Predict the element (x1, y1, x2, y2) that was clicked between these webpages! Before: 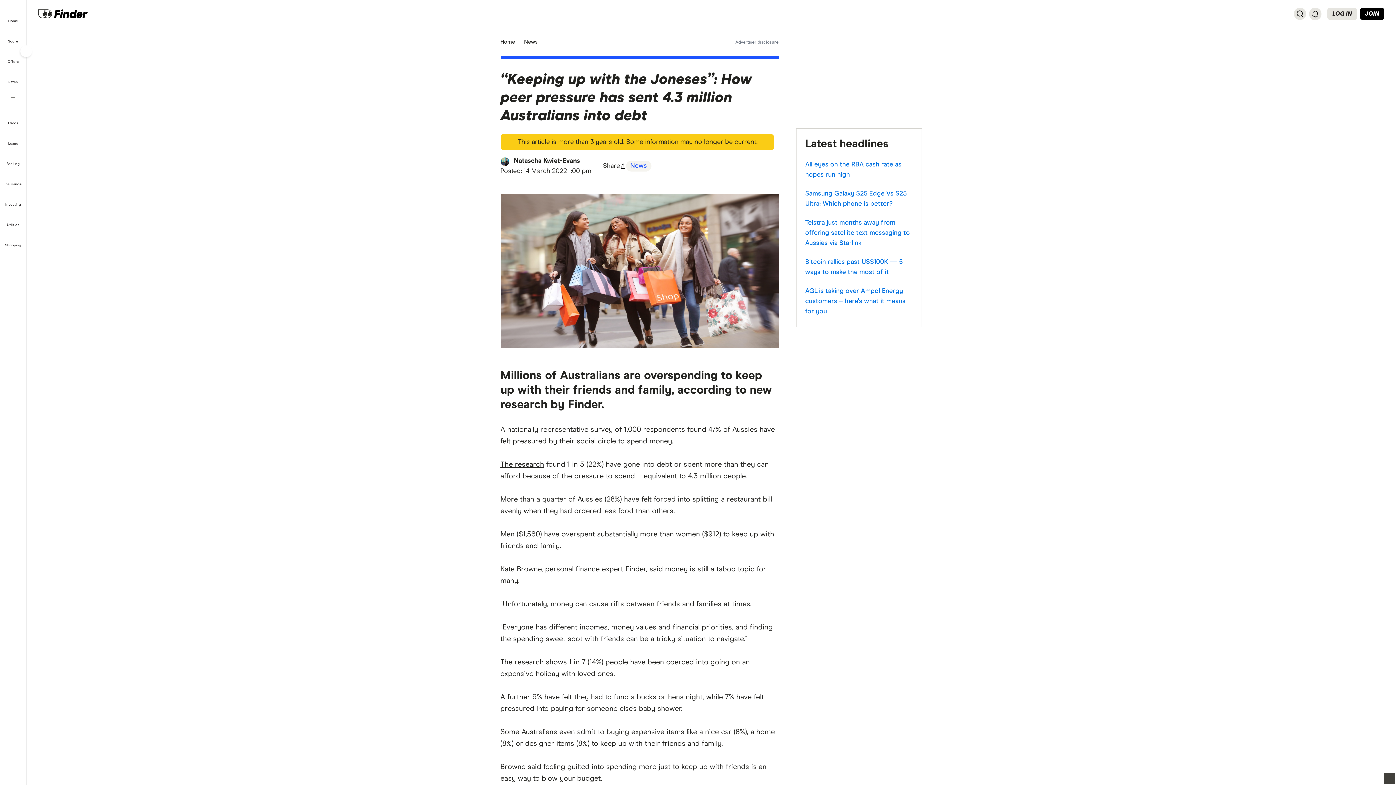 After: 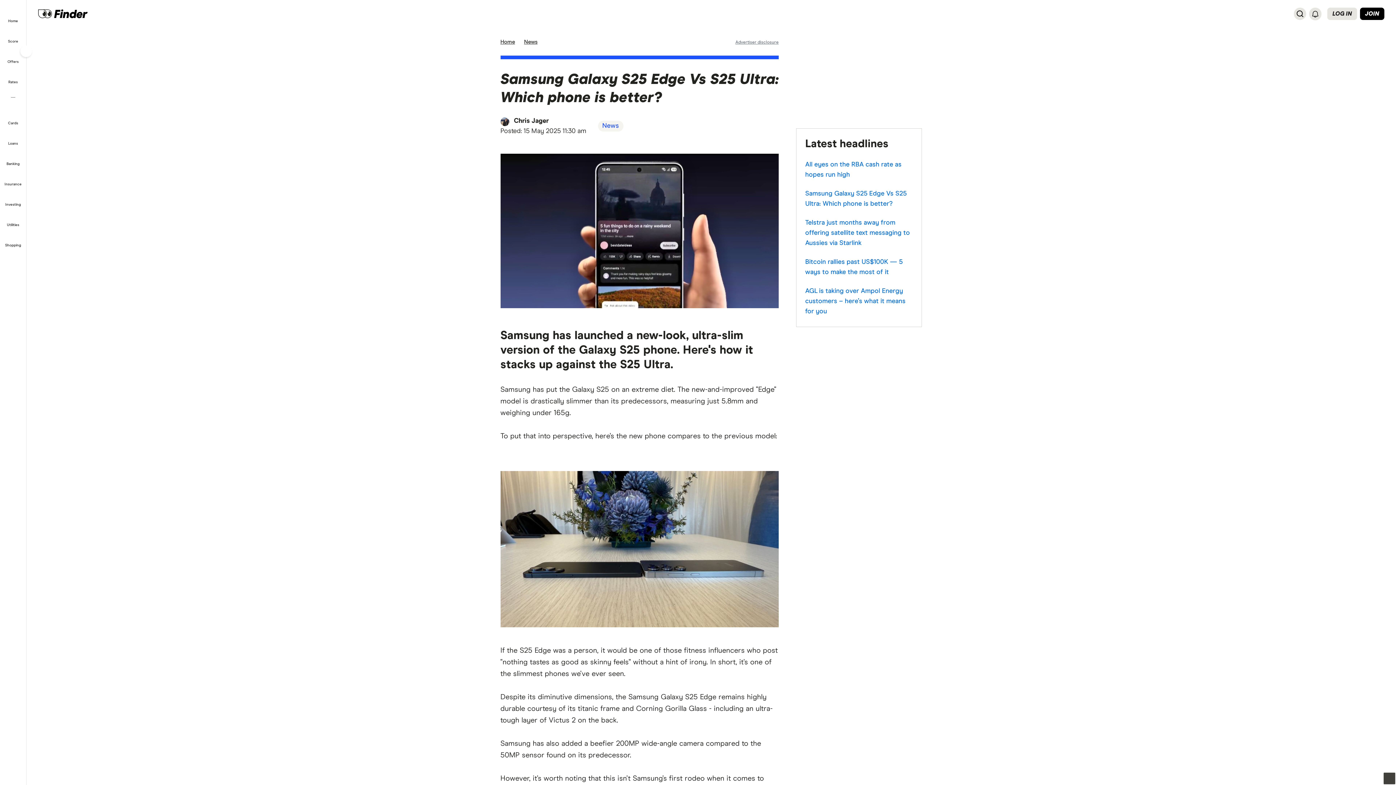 Action: bbox: (805, 184, 913, 213) label: Samsung Galaxy S25 Edge Vs S25 Ultra: Which phone is better?